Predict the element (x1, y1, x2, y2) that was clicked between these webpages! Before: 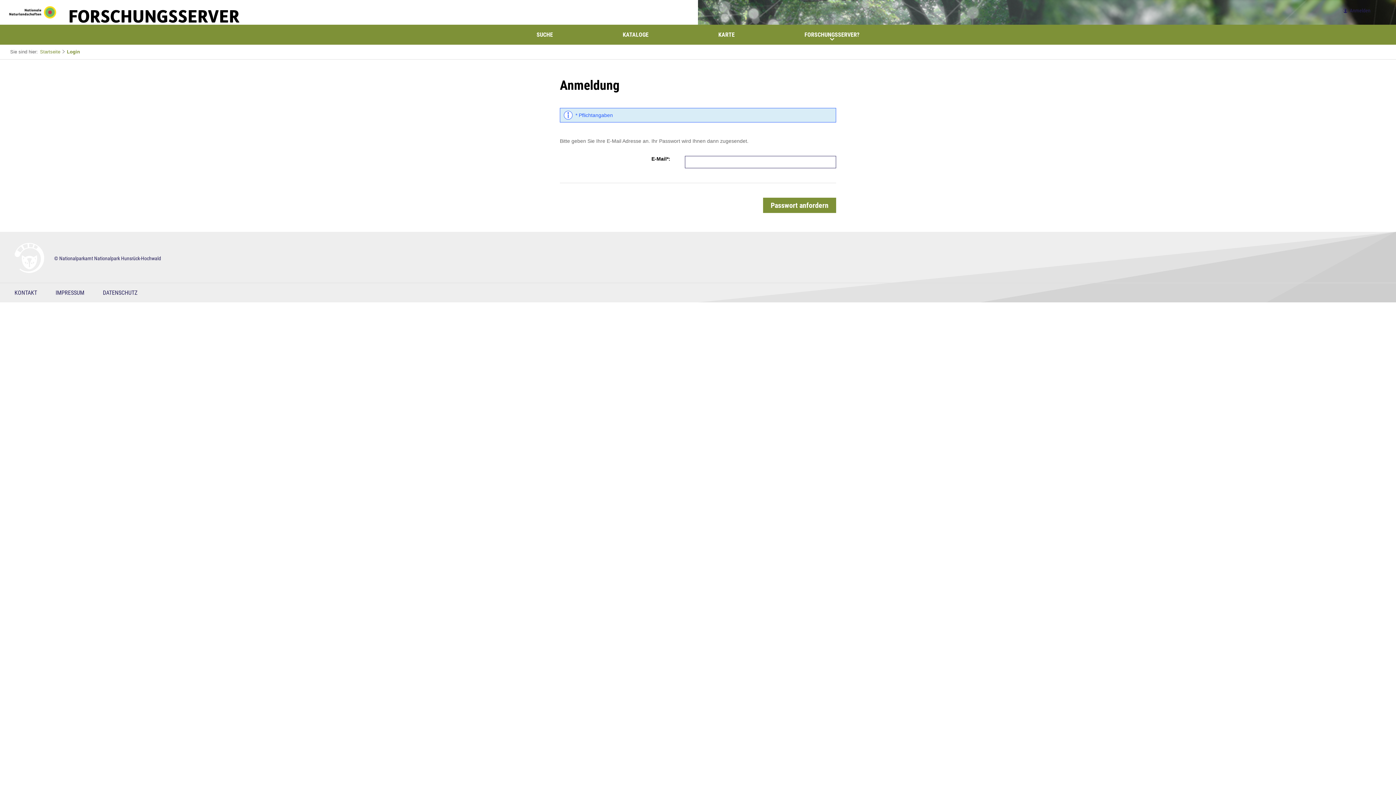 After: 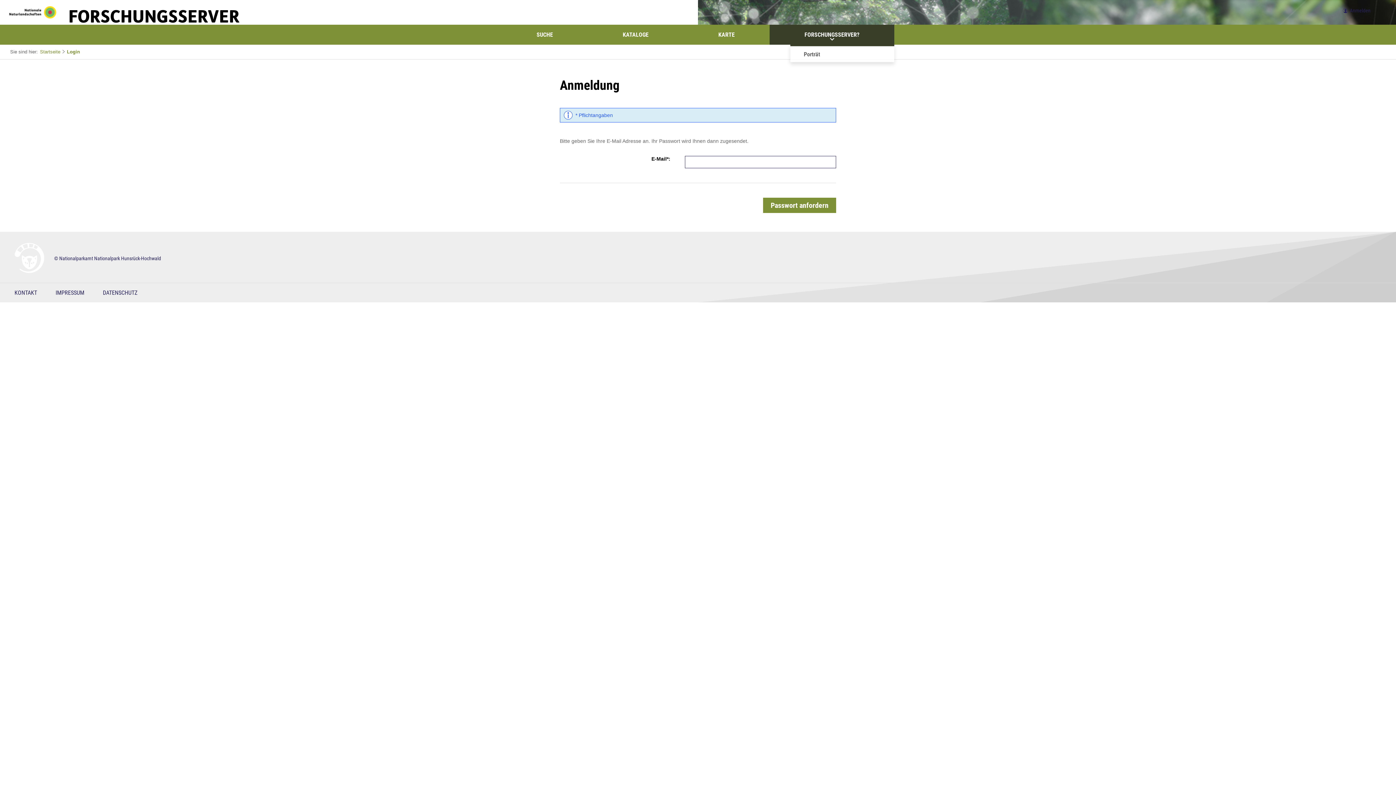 Action: label: FORSCHUNGSSERVER? bbox: (769, 24, 894, 44)